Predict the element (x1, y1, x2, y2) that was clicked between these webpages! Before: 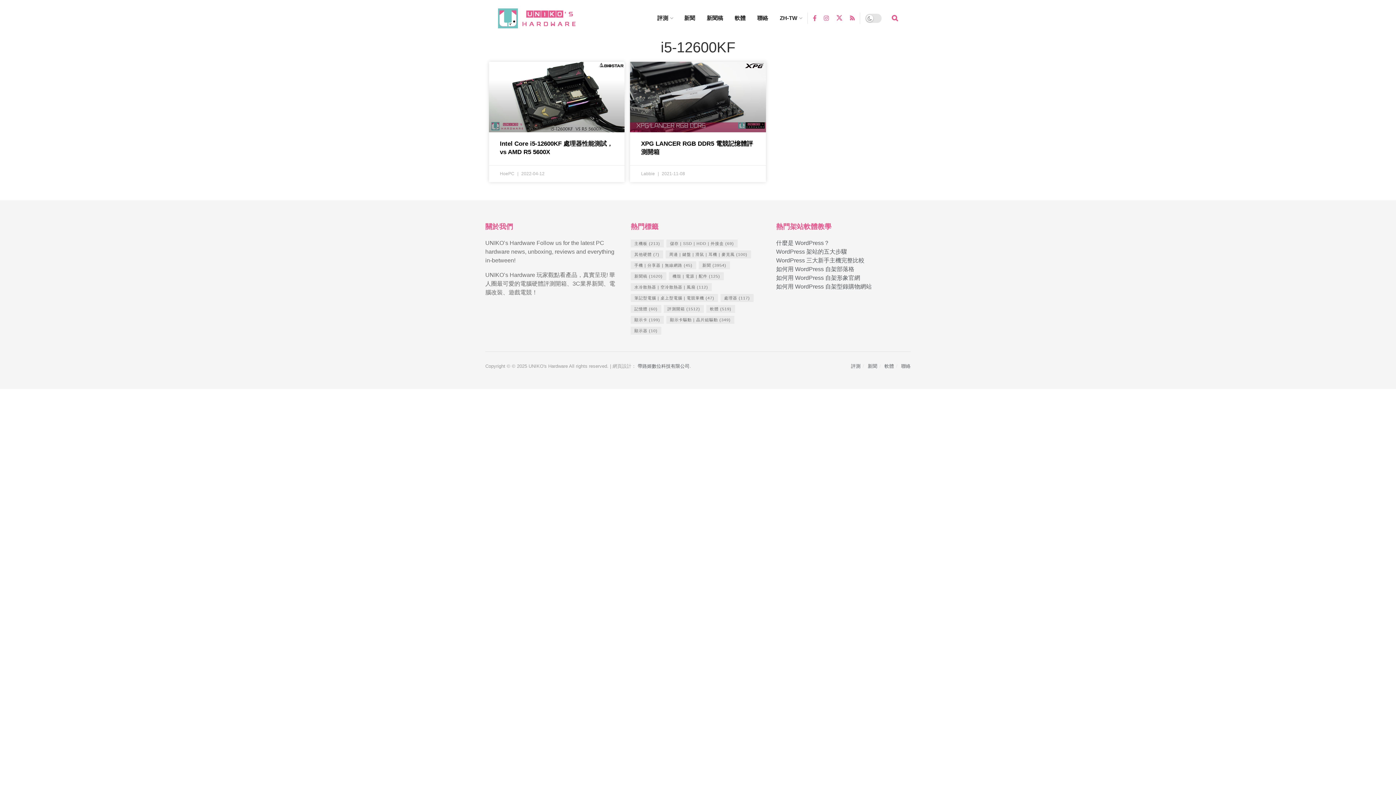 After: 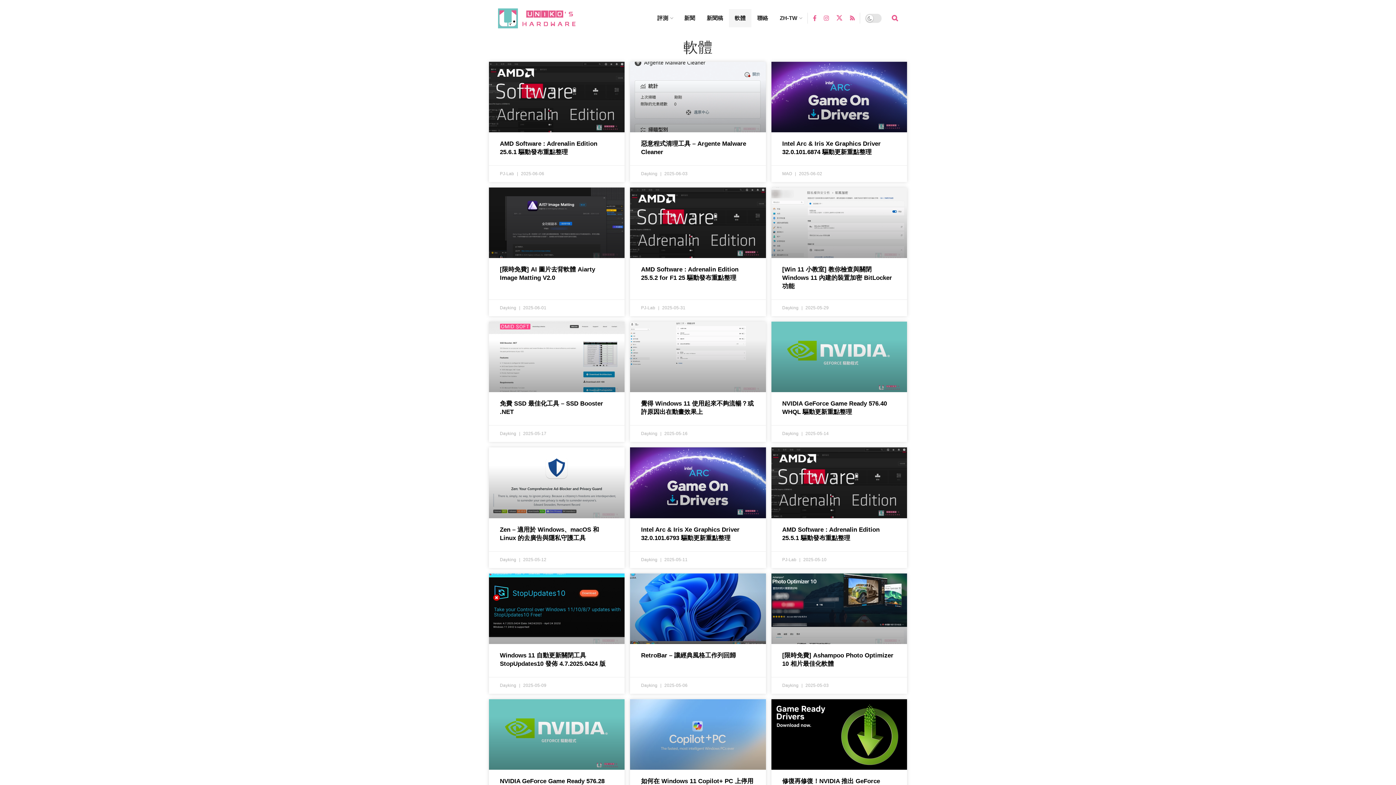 Action: bbox: (706, 305, 735, 313) label: 軟體 (519 個項目)